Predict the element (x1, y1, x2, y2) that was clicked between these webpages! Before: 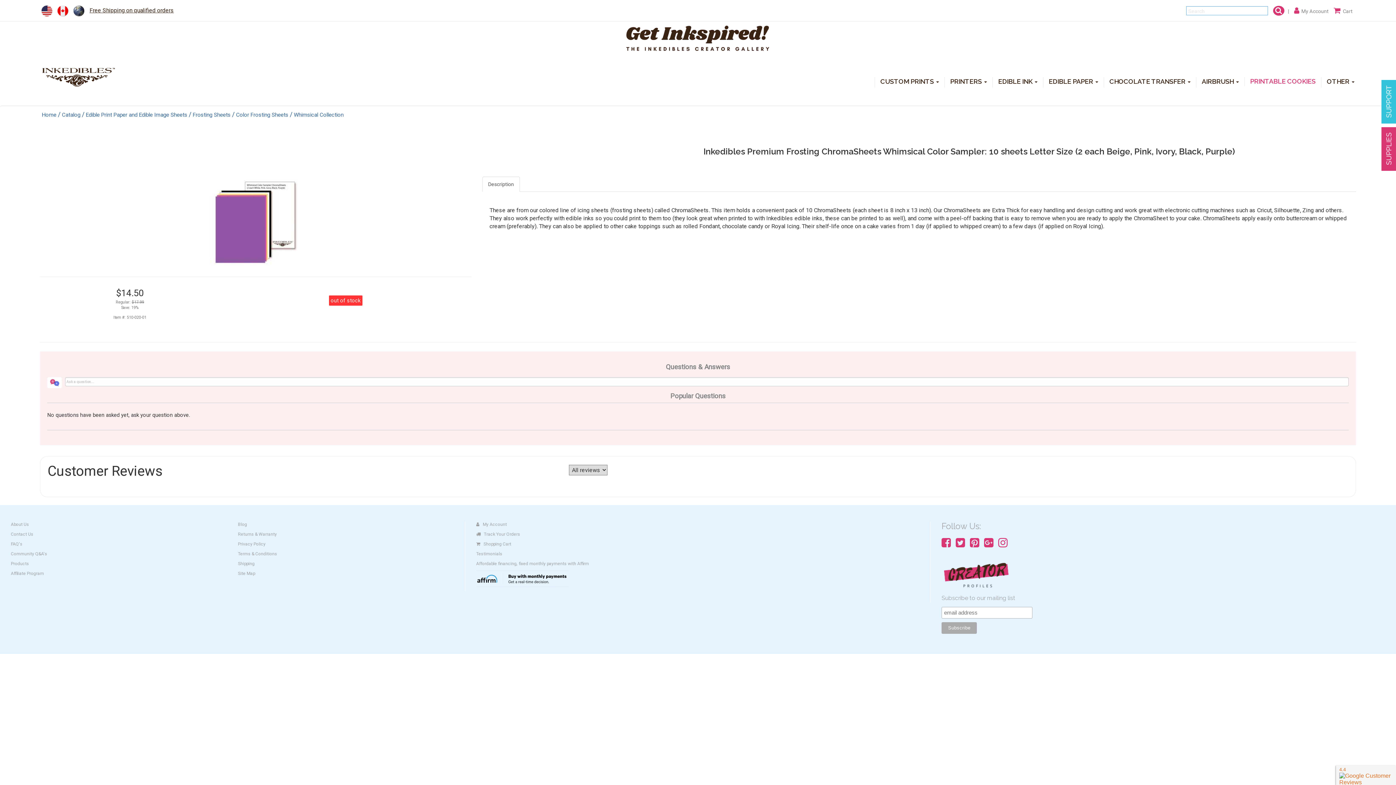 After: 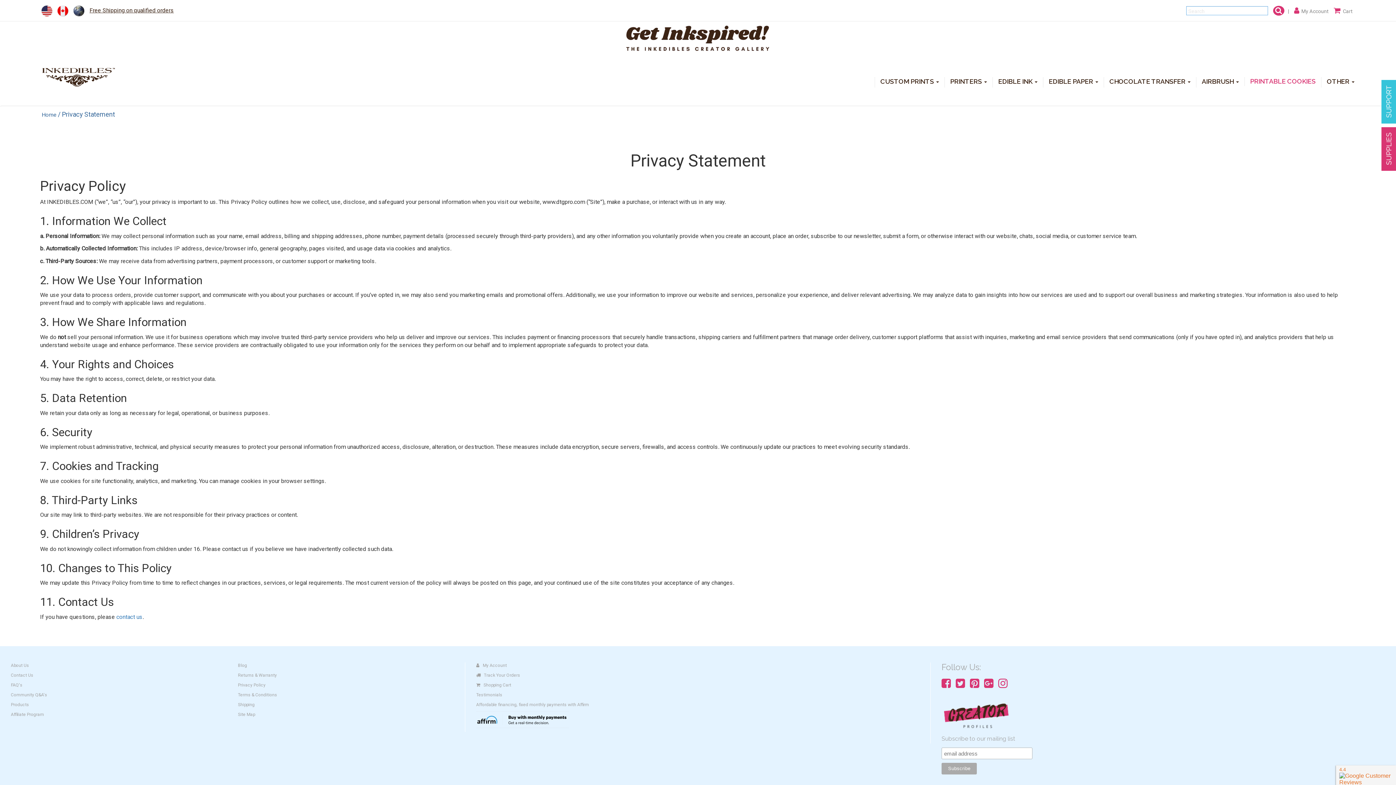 Action: label: Privacy Policy bbox: (237, 541, 265, 546)